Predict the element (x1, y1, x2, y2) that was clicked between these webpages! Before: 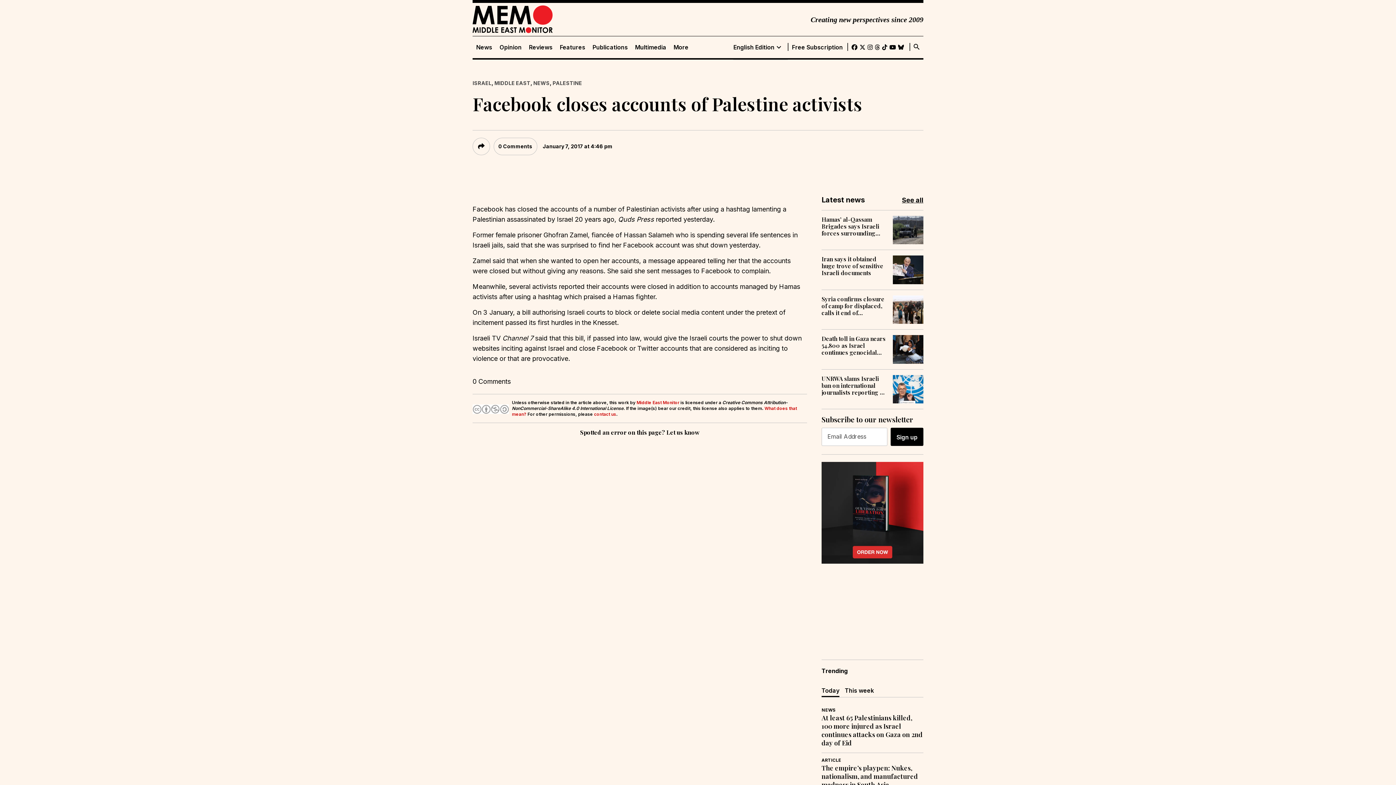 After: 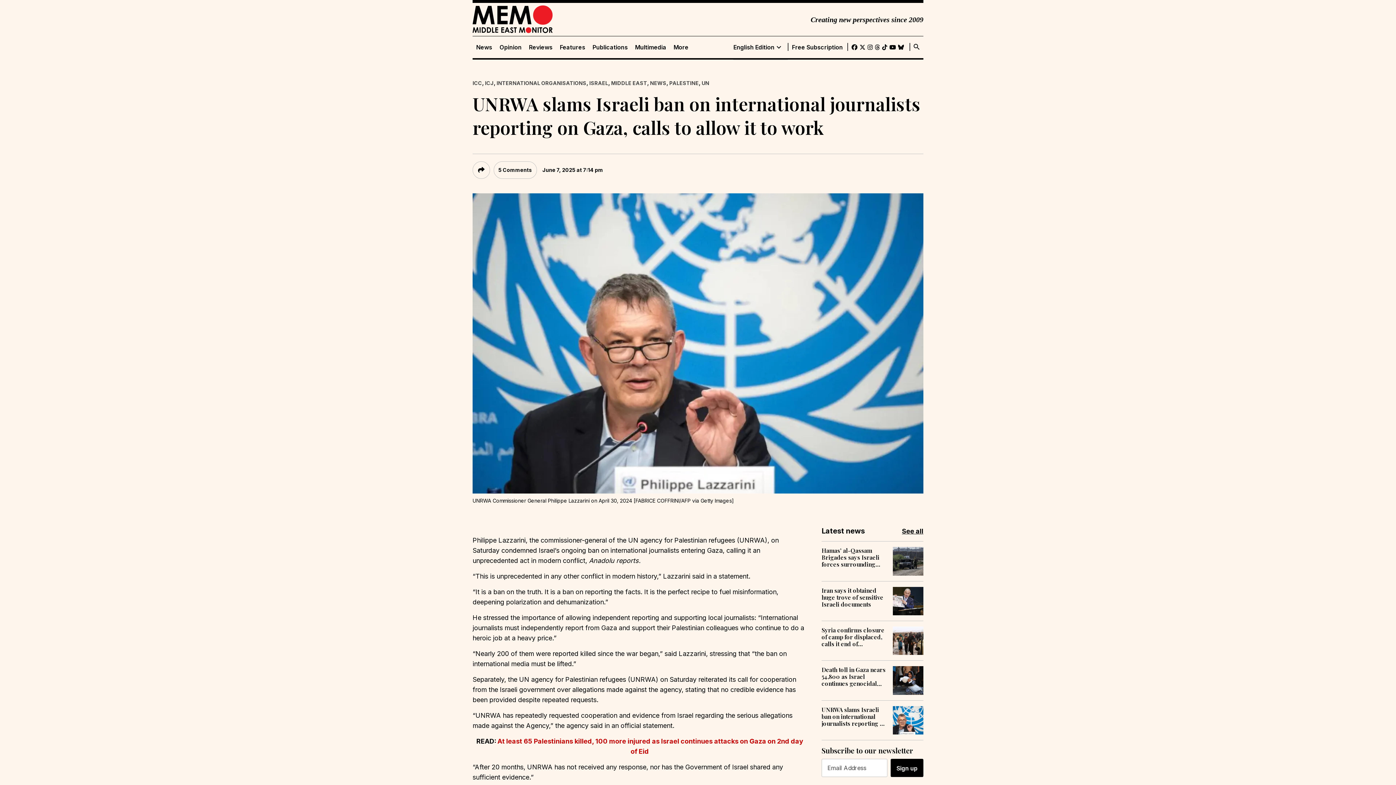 Action: label: UNRWA slams Israeli ban on international journalists reporting on Gaza, calls to allow it to work bbox: (821, 375, 887, 395)